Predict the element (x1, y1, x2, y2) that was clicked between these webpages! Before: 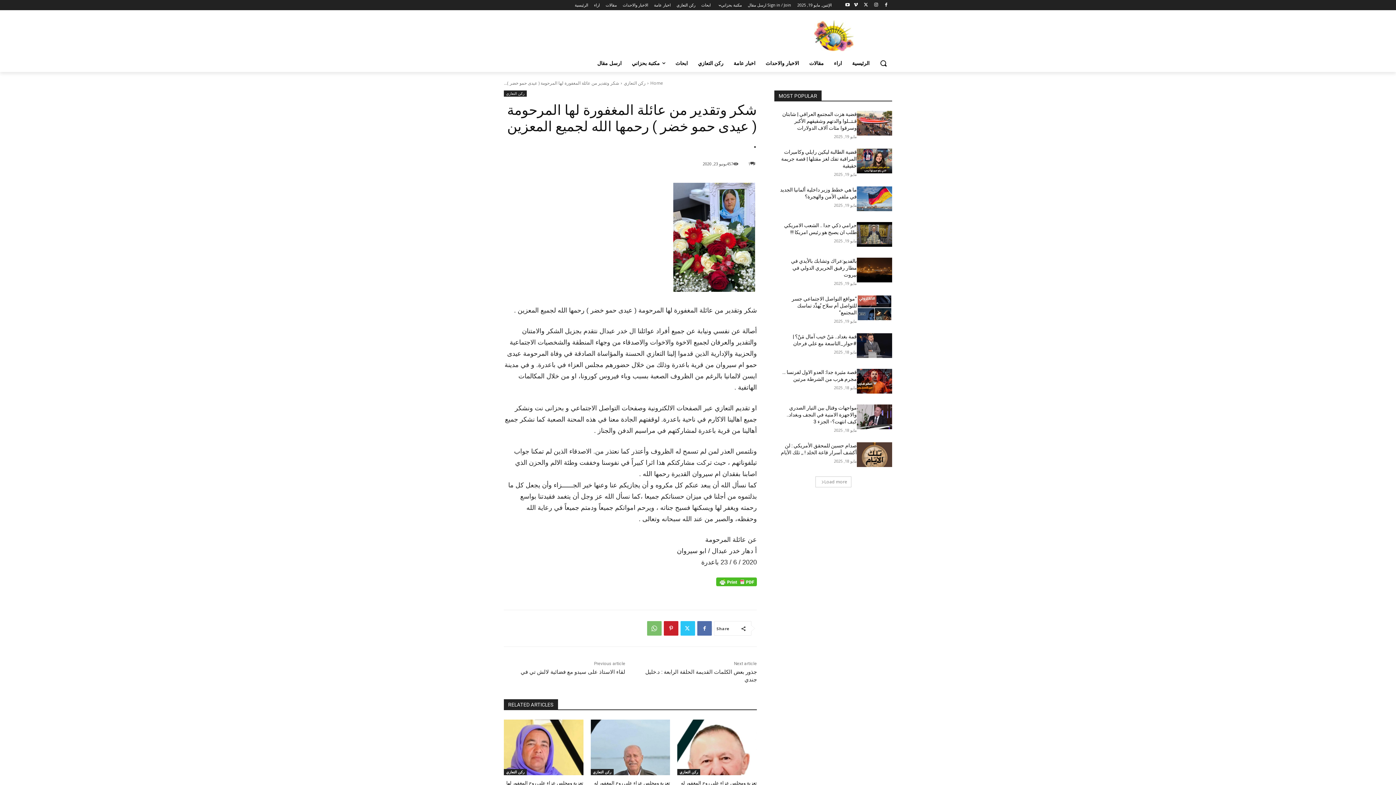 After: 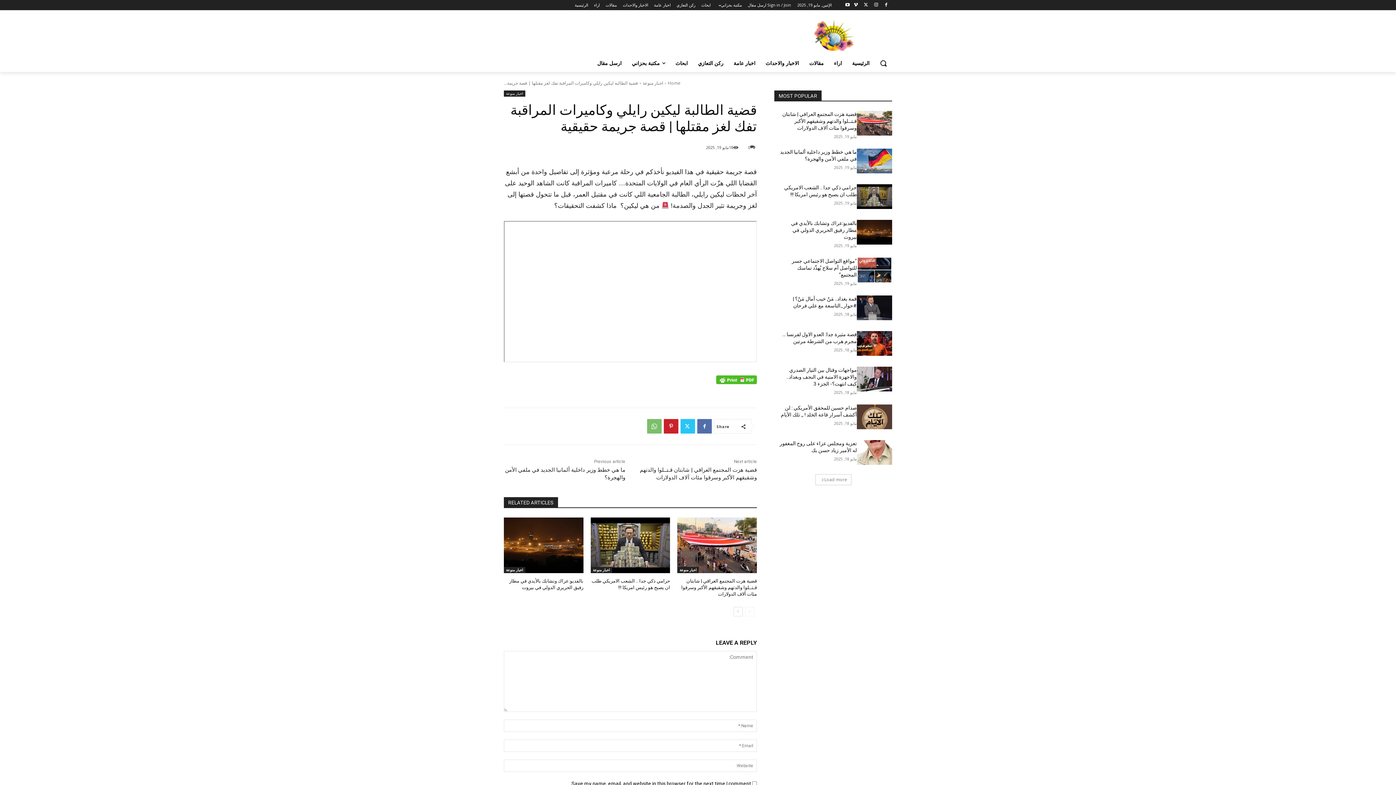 Action: bbox: (857, 148, 892, 173)